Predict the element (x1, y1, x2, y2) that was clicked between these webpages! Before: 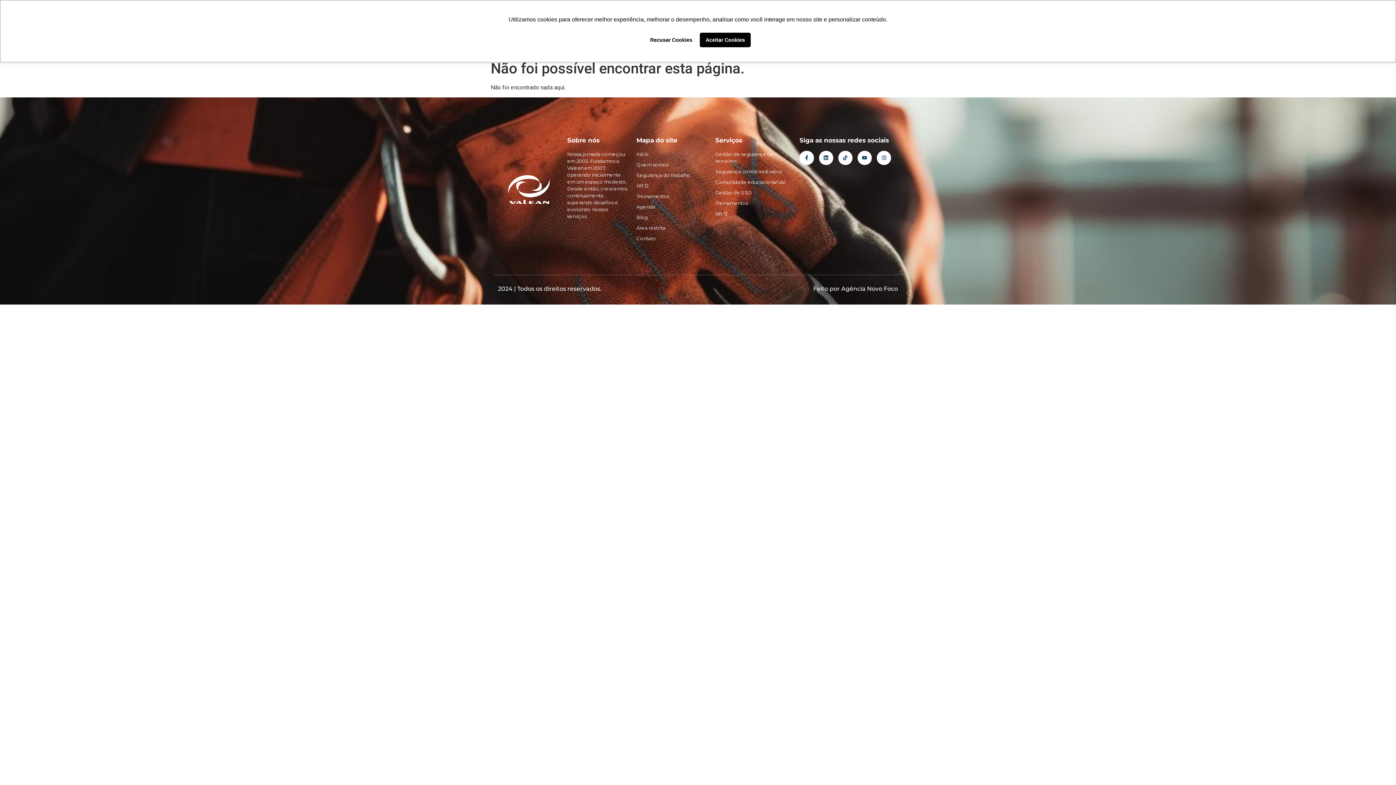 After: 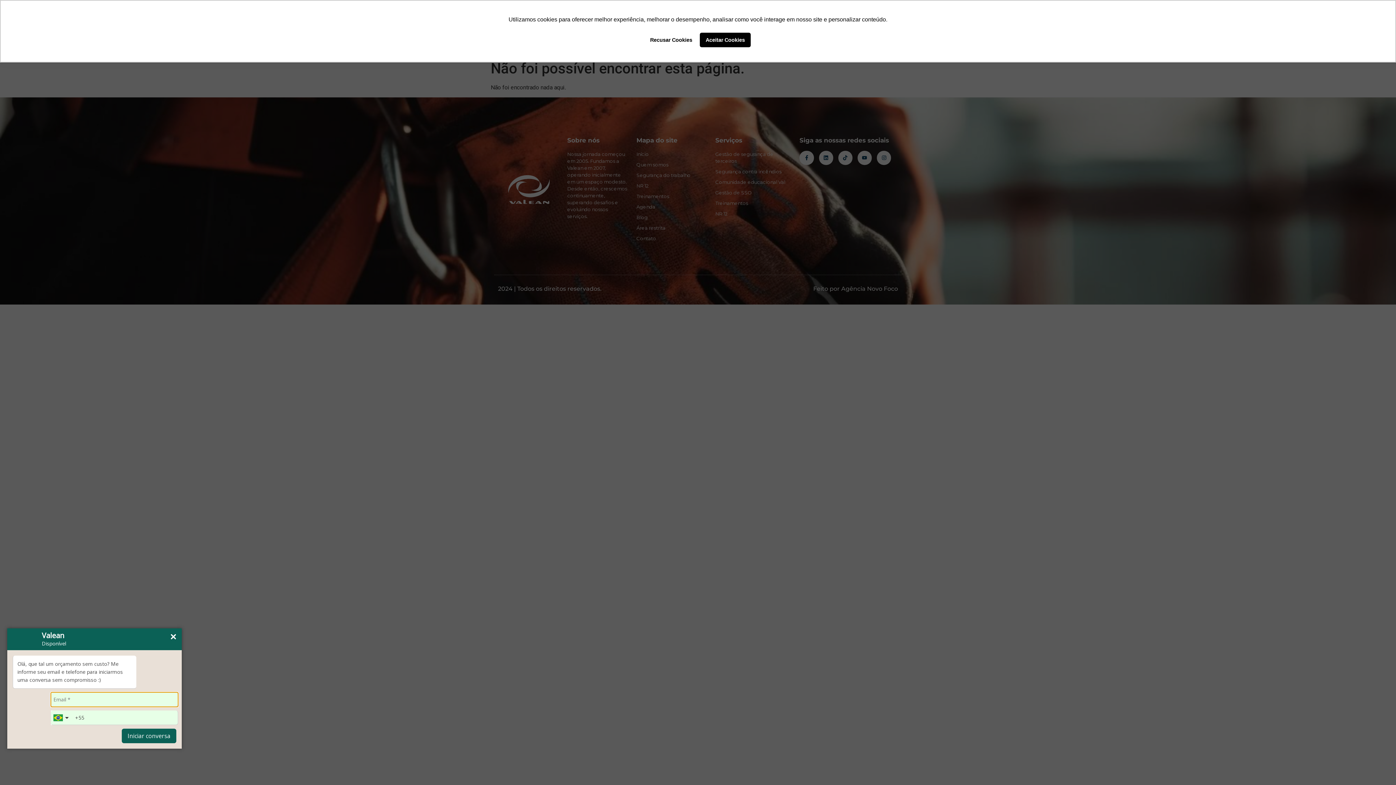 Action: bbox: (7, 756, 29, 778) label: Abrir WhatsApp